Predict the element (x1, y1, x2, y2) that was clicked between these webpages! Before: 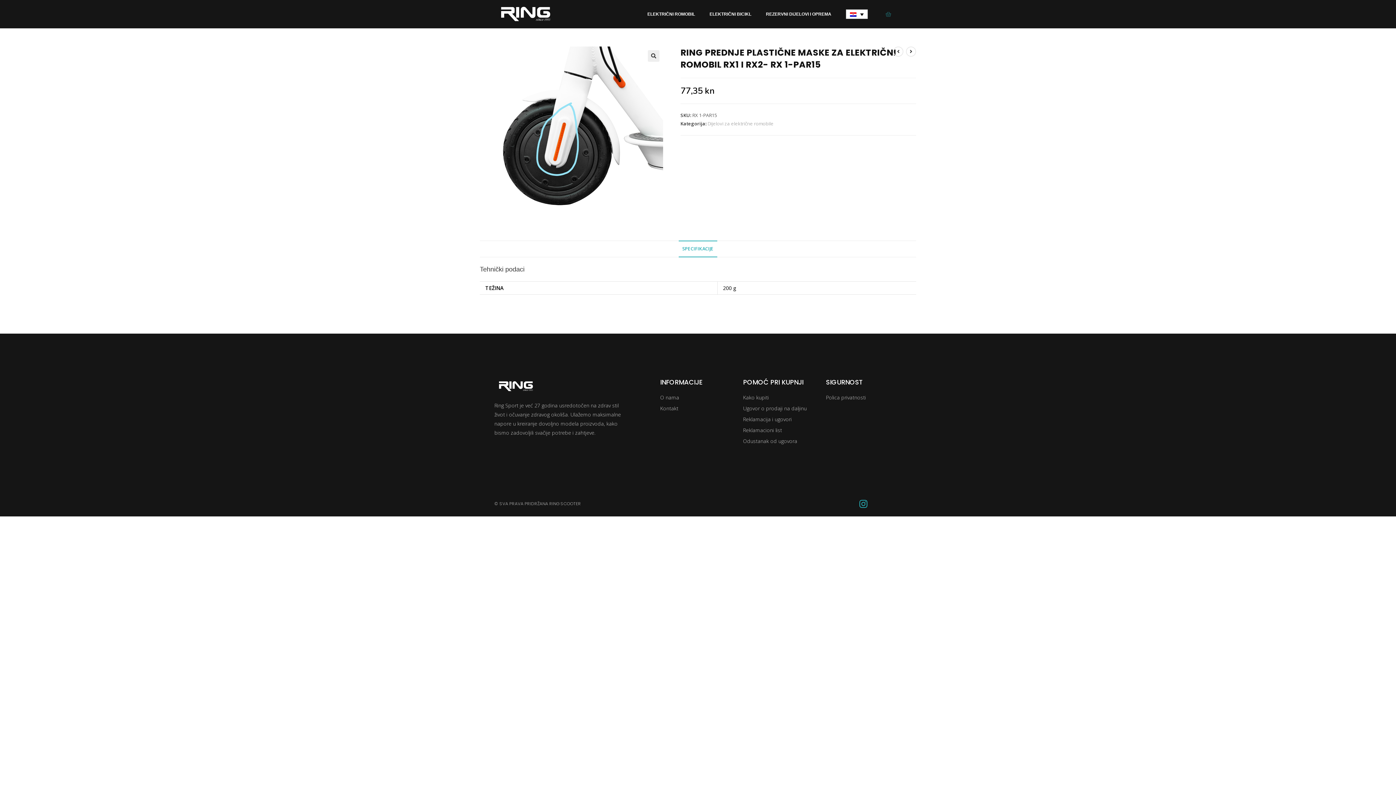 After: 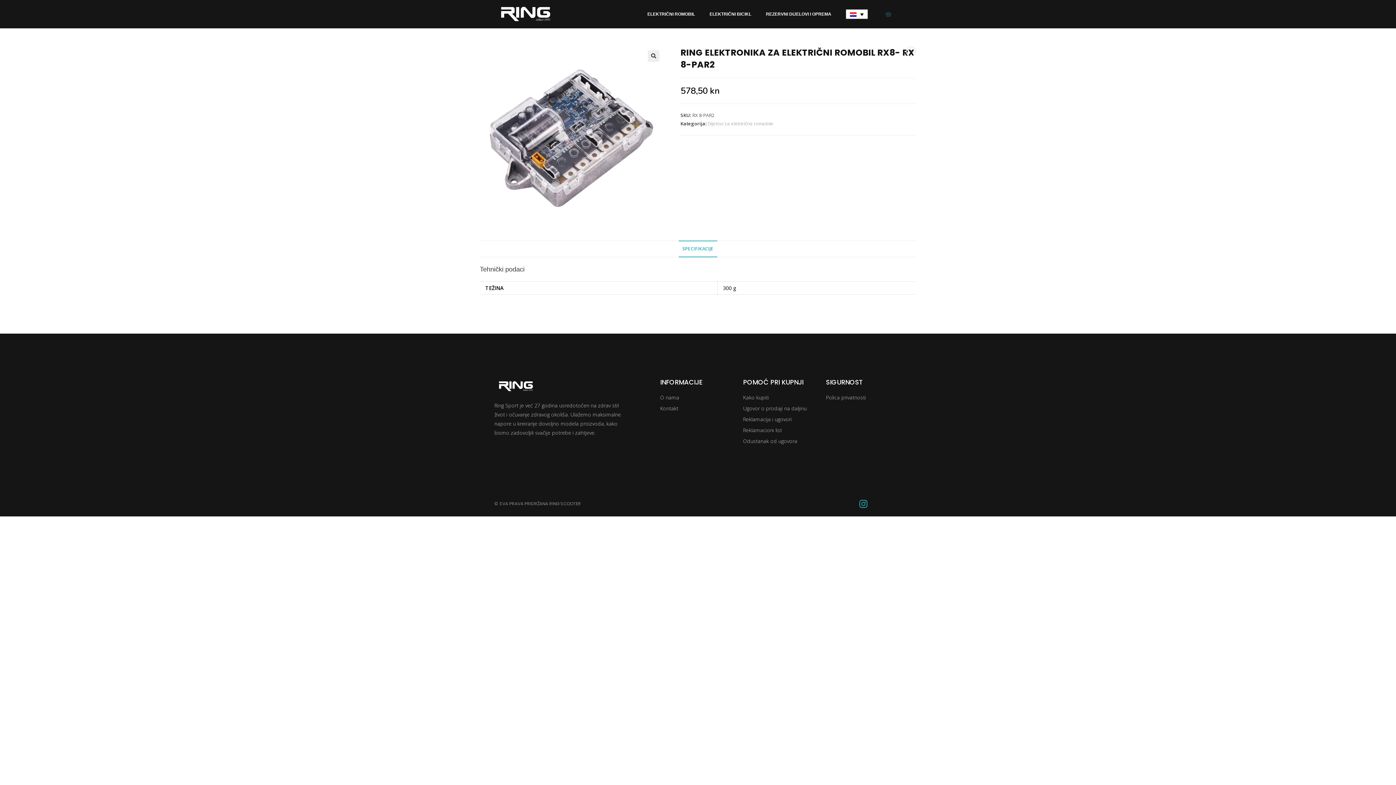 Action: bbox: (893, 46, 903, 56)